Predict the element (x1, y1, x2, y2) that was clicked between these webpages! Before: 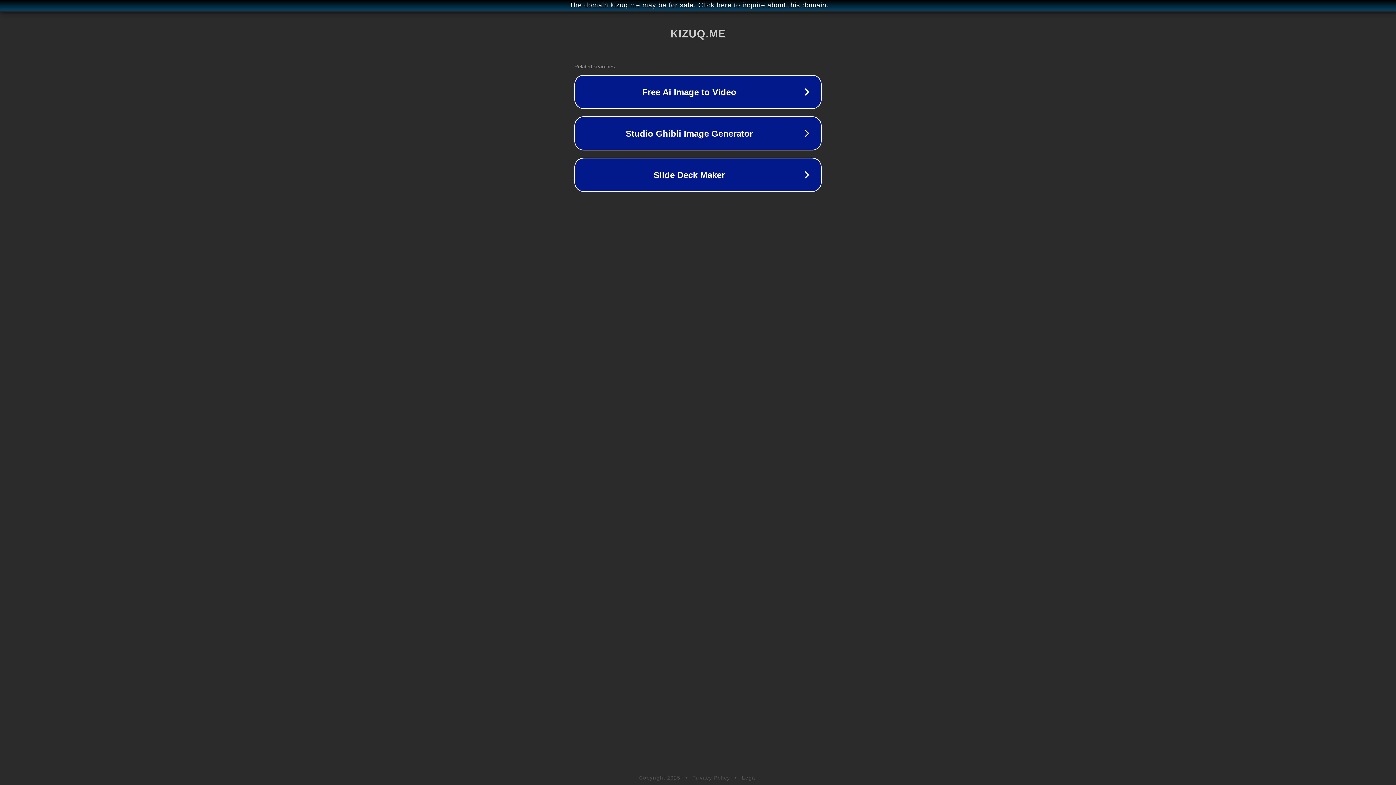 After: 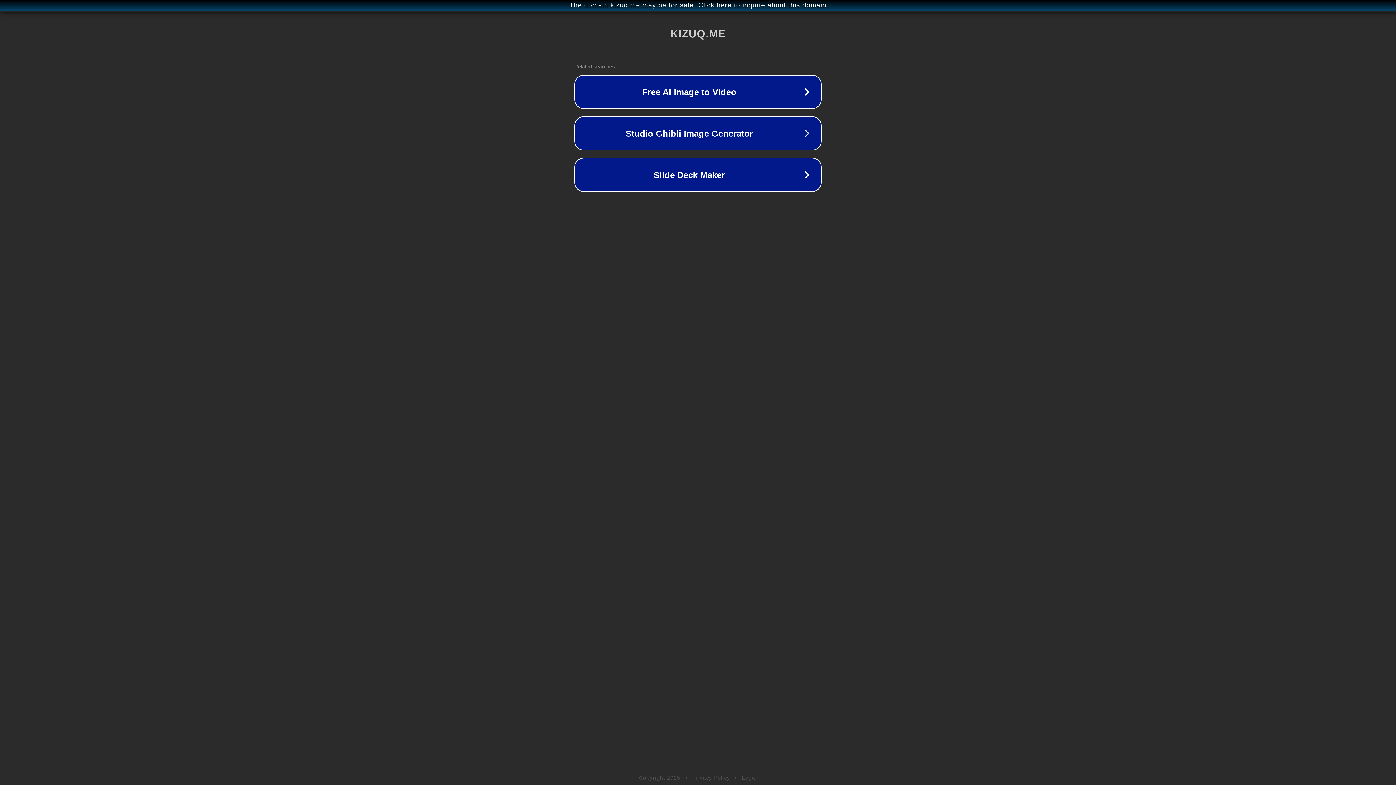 Action: label: Privacy Policy bbox: (692, 775, 730, 781)